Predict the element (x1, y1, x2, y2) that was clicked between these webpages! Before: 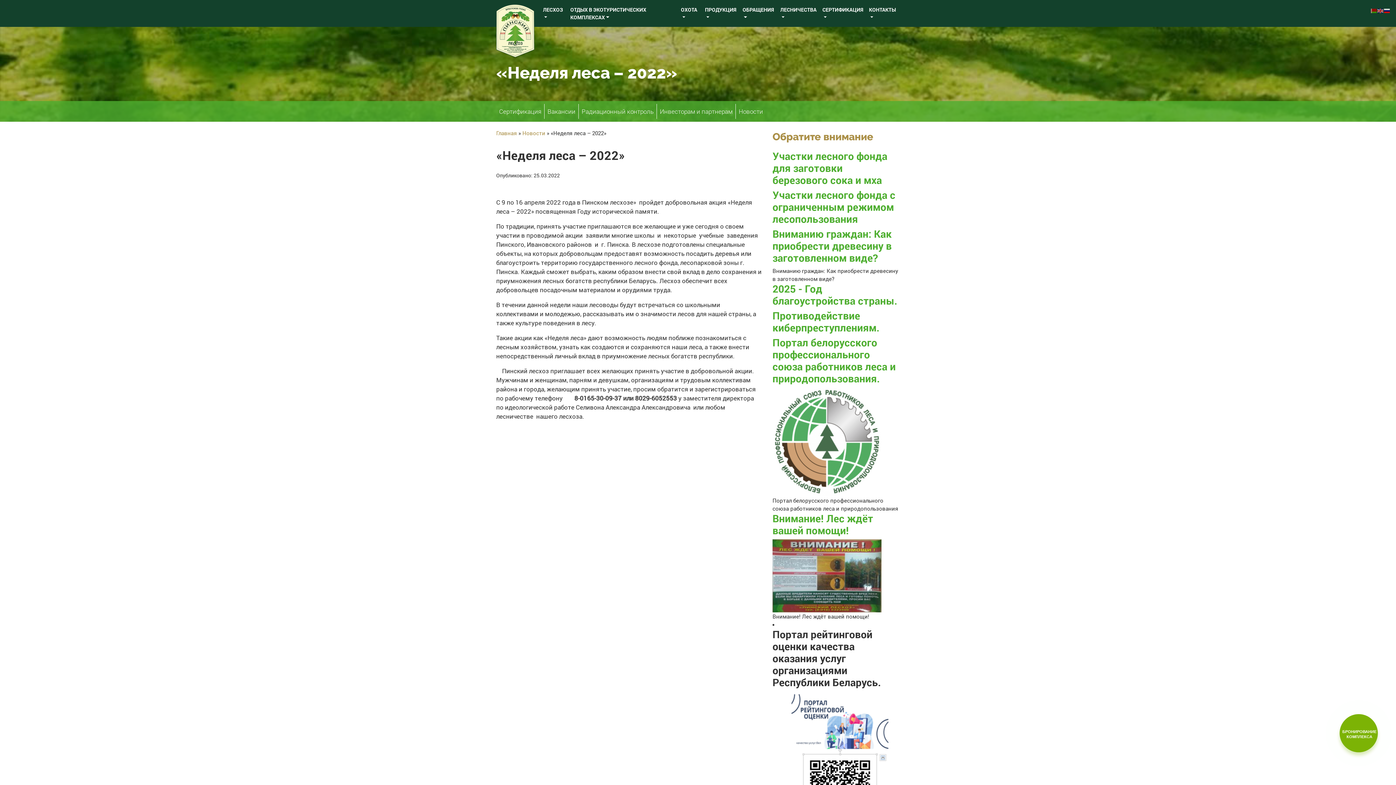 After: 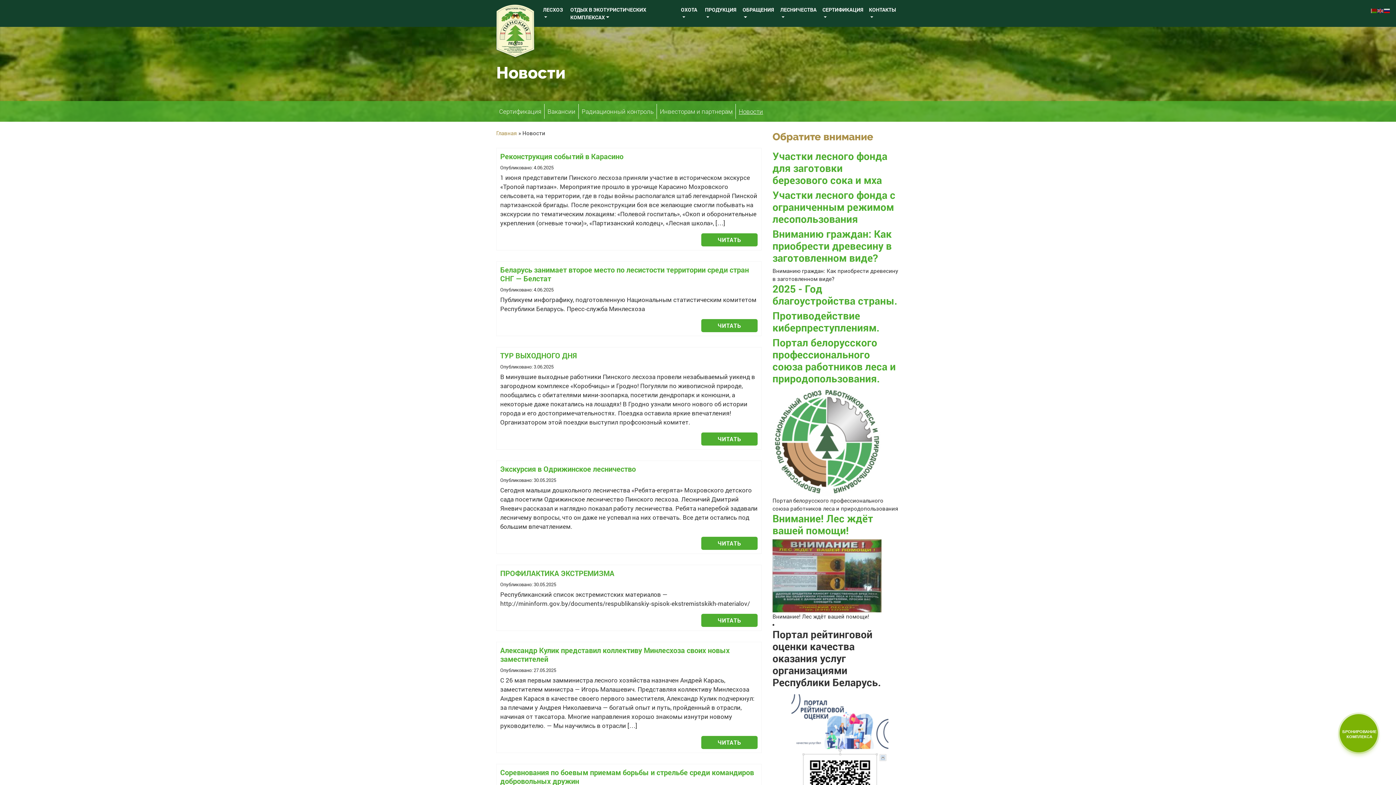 Action: bbox: (522, 129, 545, 136) label: Новости